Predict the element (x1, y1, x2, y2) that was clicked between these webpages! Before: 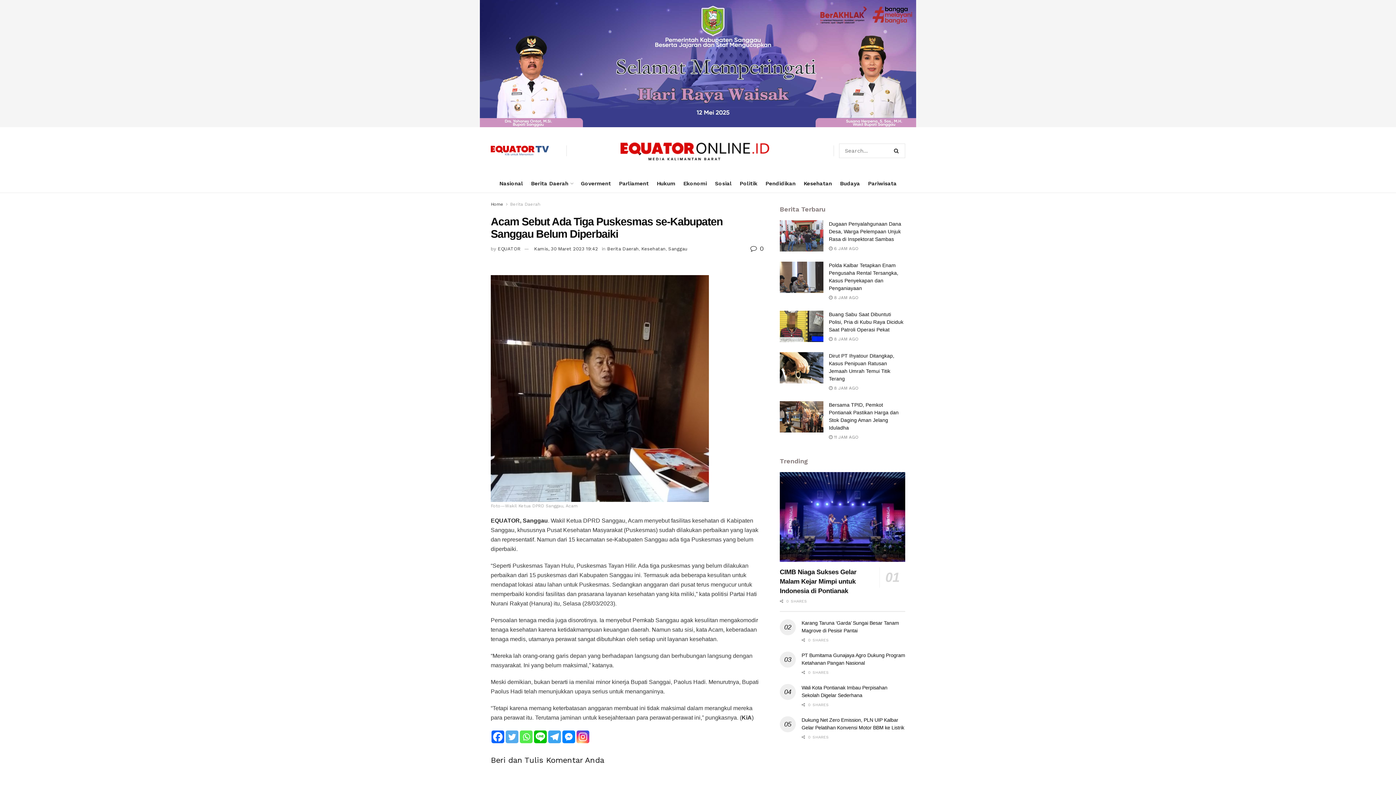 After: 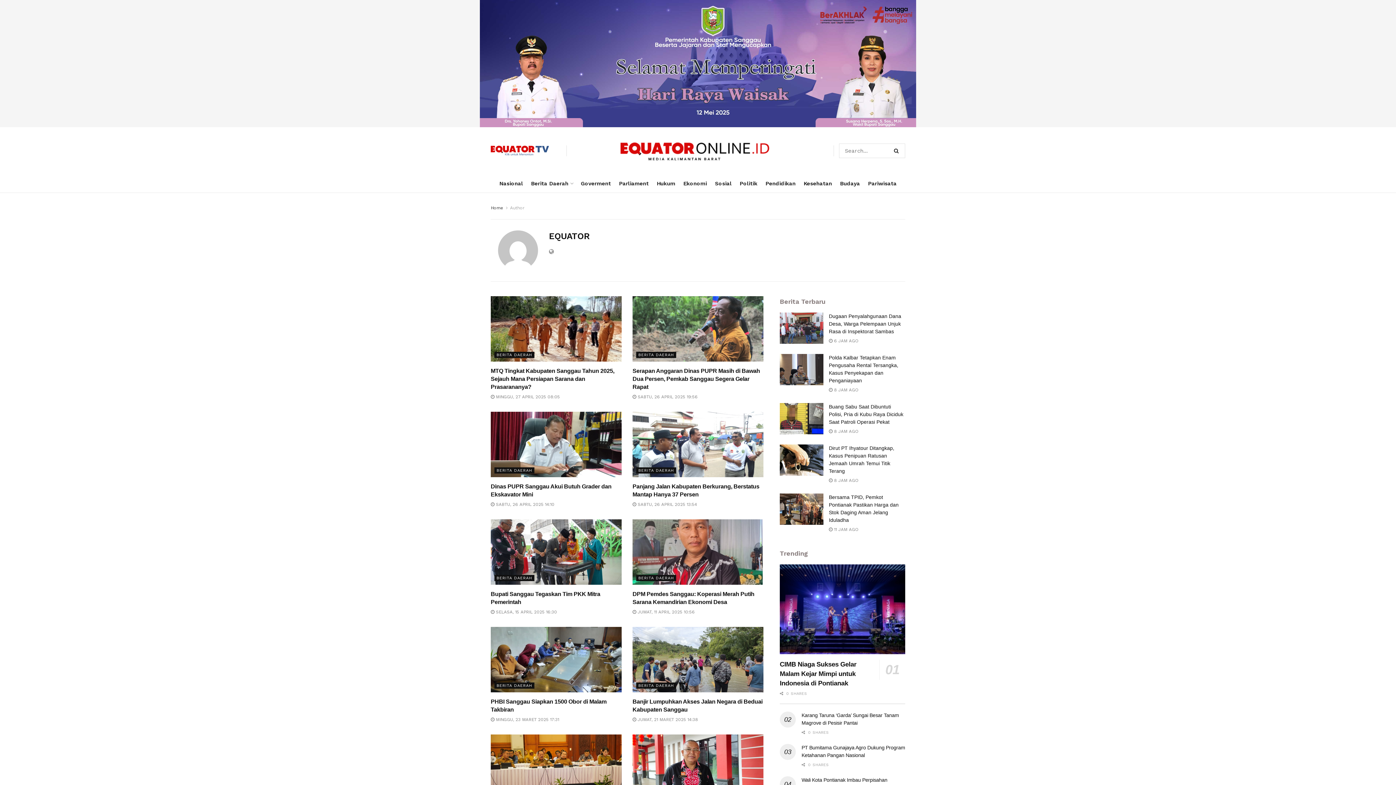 Action: label: EQUATOR bbox: (497, 246, 520, 251)